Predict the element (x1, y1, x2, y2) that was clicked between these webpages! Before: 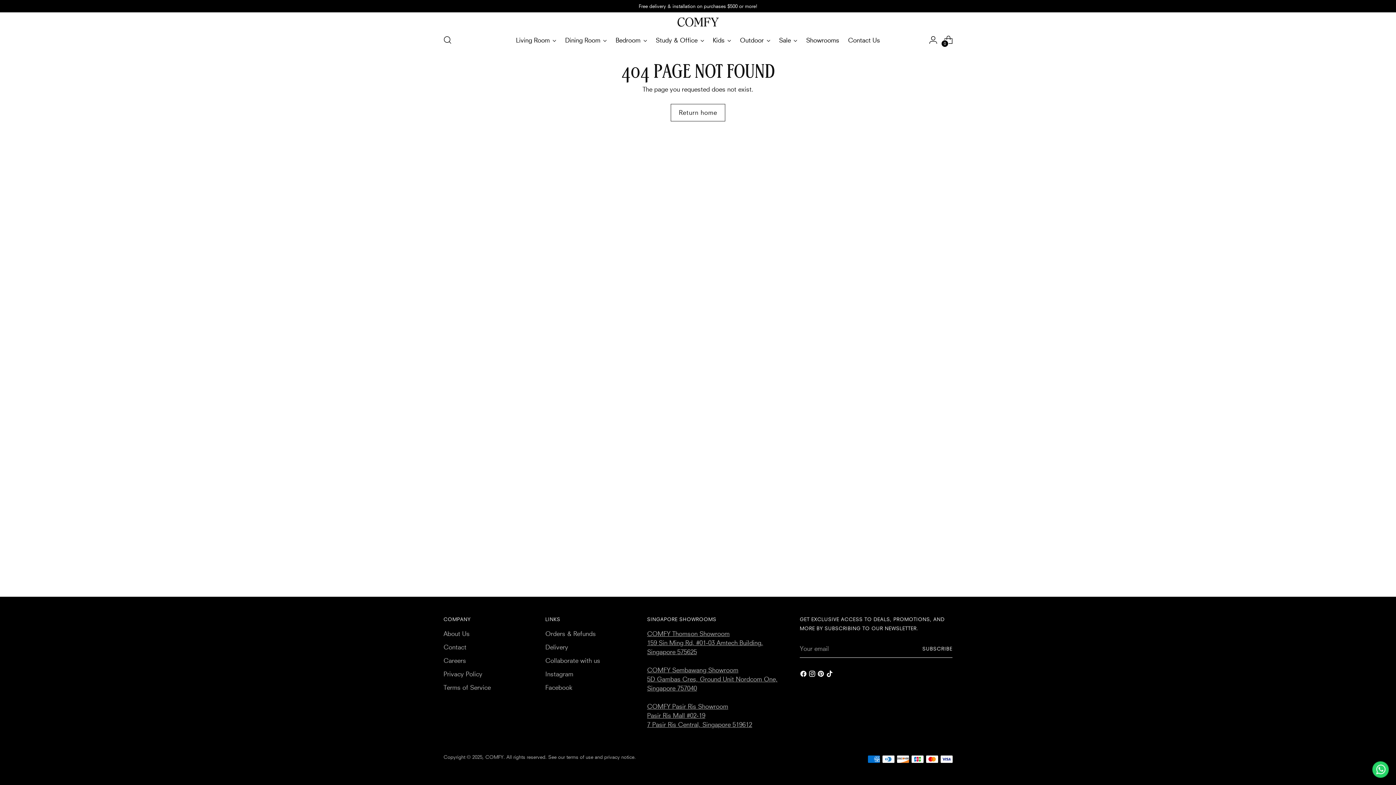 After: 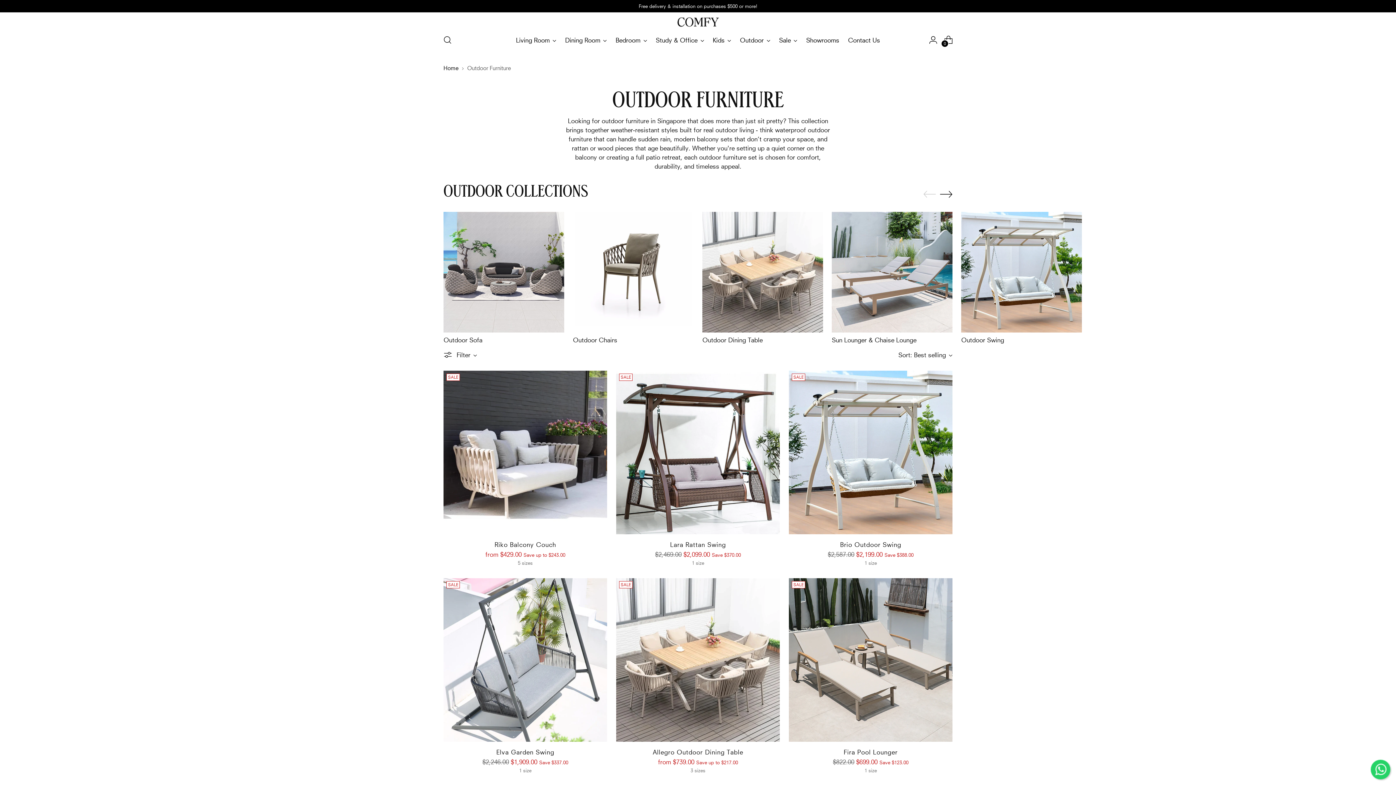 Action: label: Outdoor bbox: (740, 32, 770, 48)